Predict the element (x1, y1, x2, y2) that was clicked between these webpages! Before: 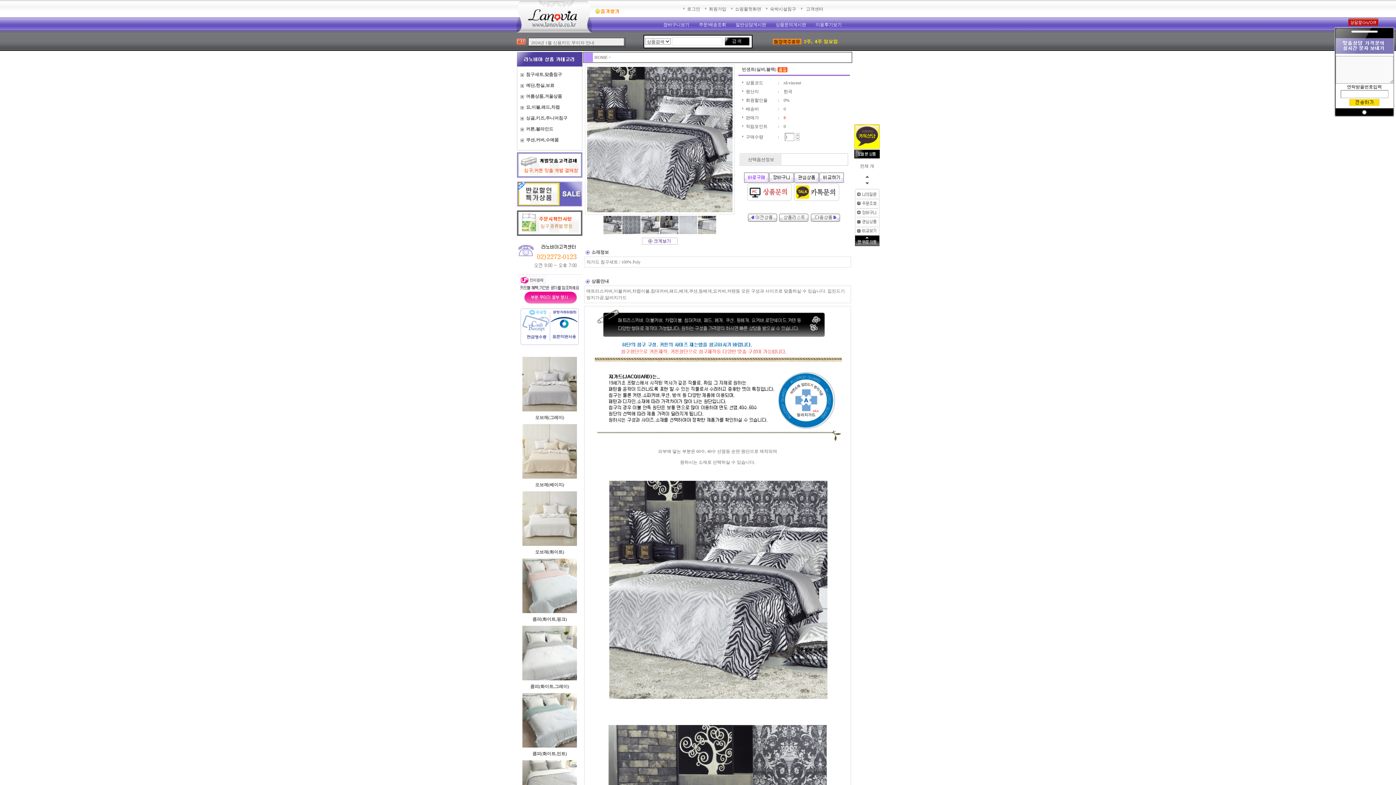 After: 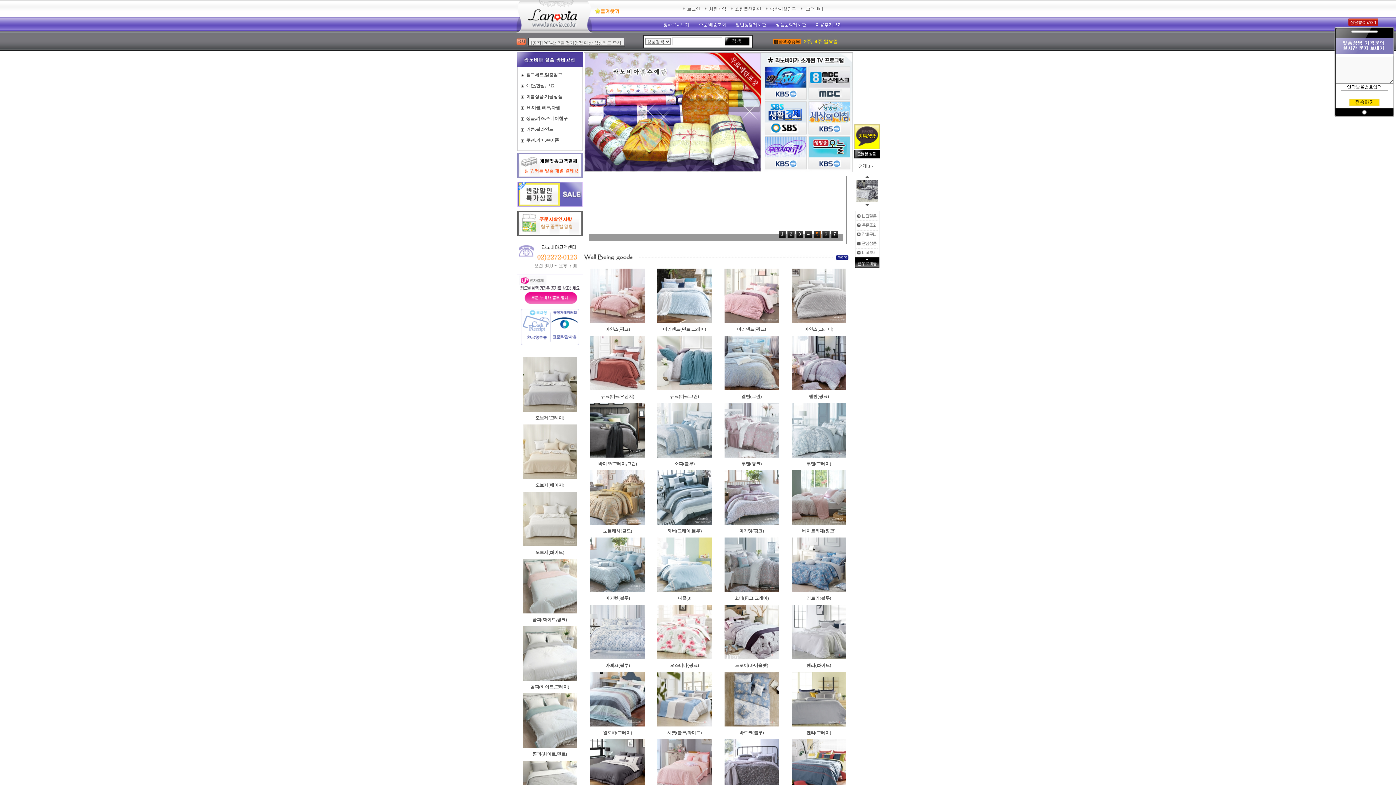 Action: label: 쇼핑몰첫화면 bbox: (735, 6, 761, 11)